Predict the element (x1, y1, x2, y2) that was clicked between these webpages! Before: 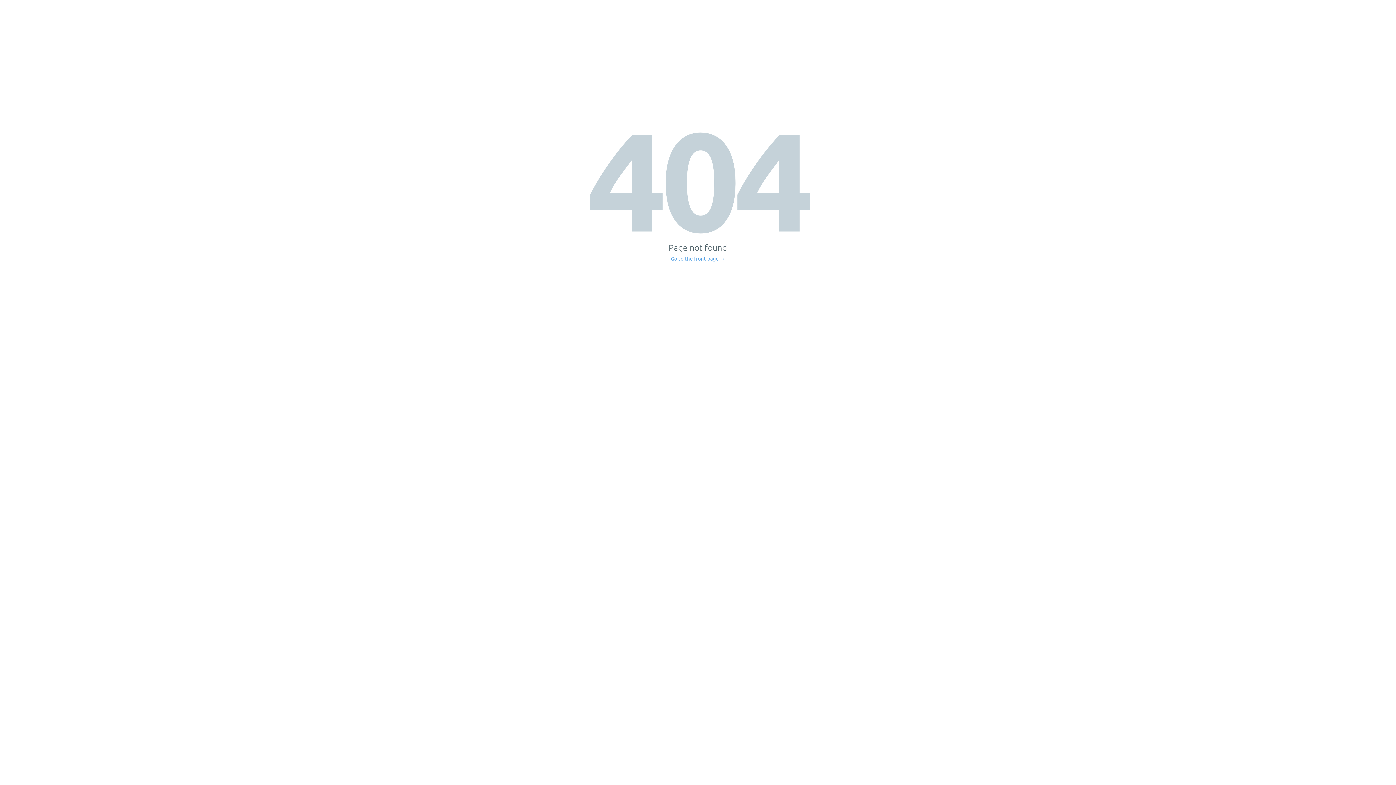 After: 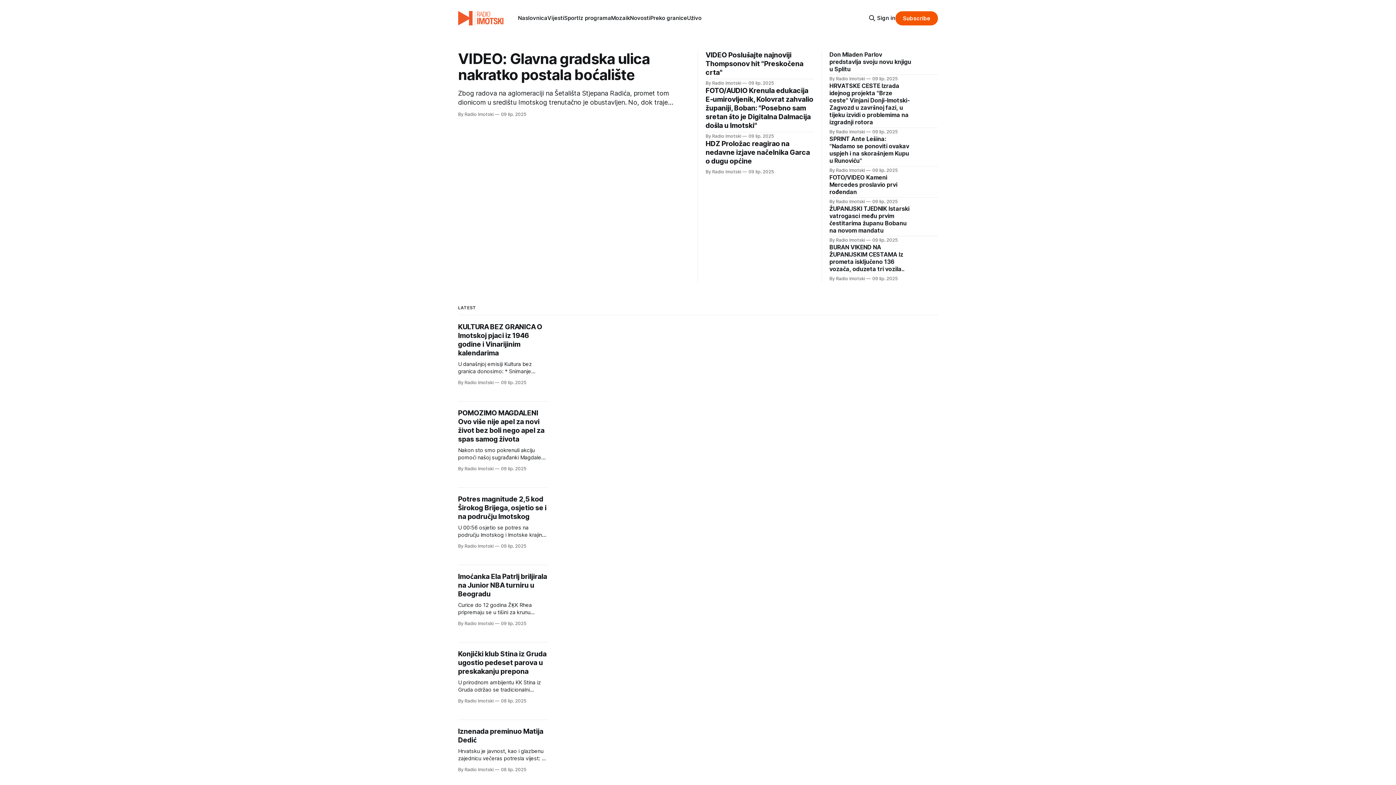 Action: label: Go to the front page → bbox: (671, 256, 725, 261)